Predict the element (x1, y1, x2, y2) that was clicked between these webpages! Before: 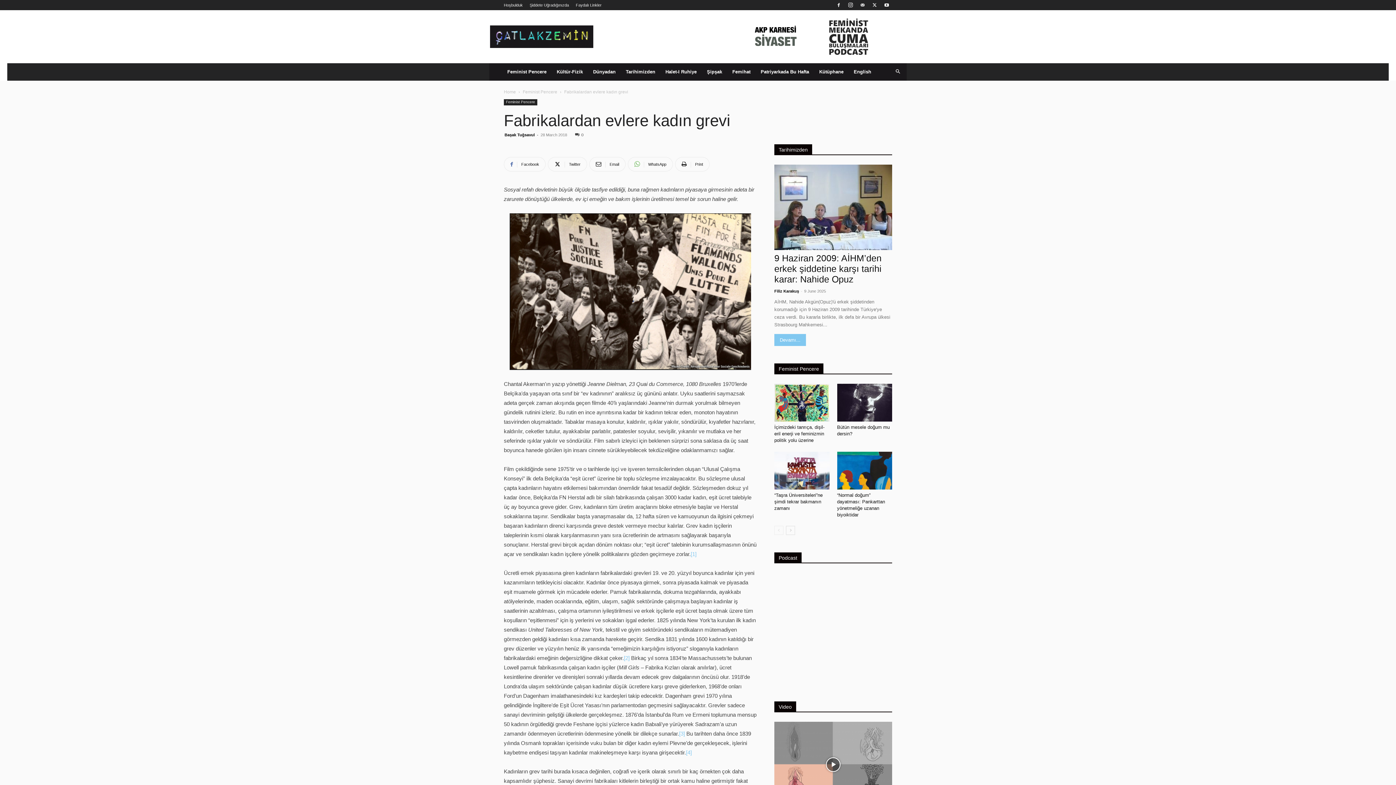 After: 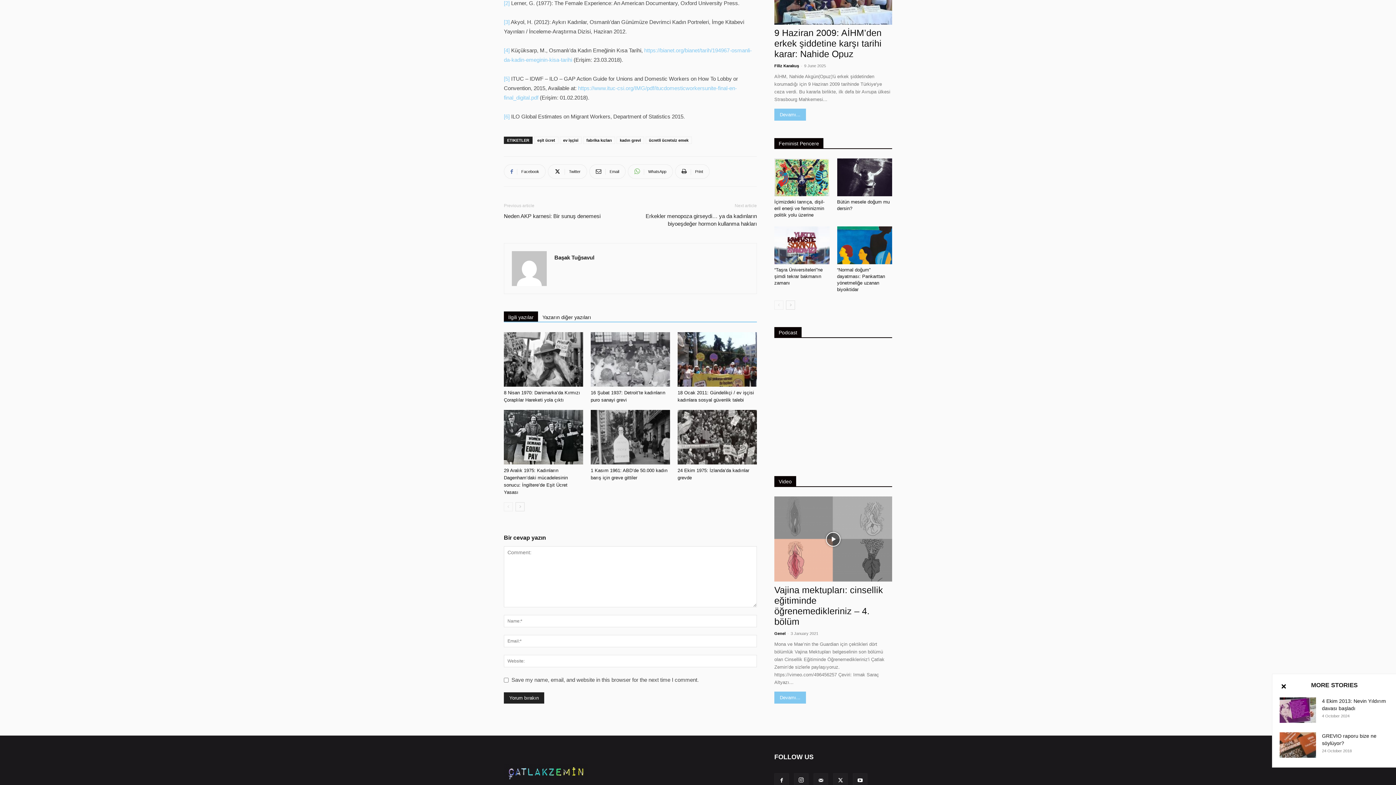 Action: bbox: (624, 655, 629, 661) label: [2]